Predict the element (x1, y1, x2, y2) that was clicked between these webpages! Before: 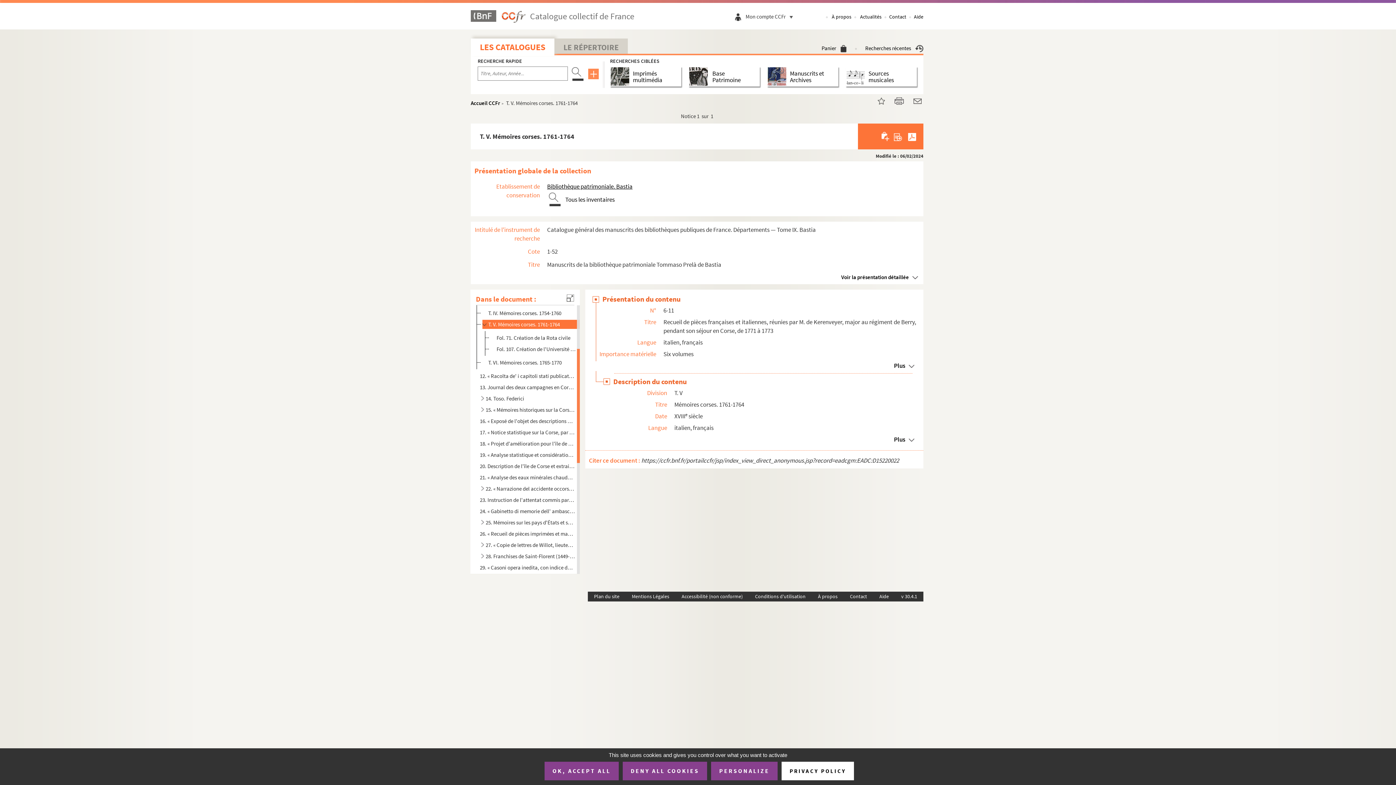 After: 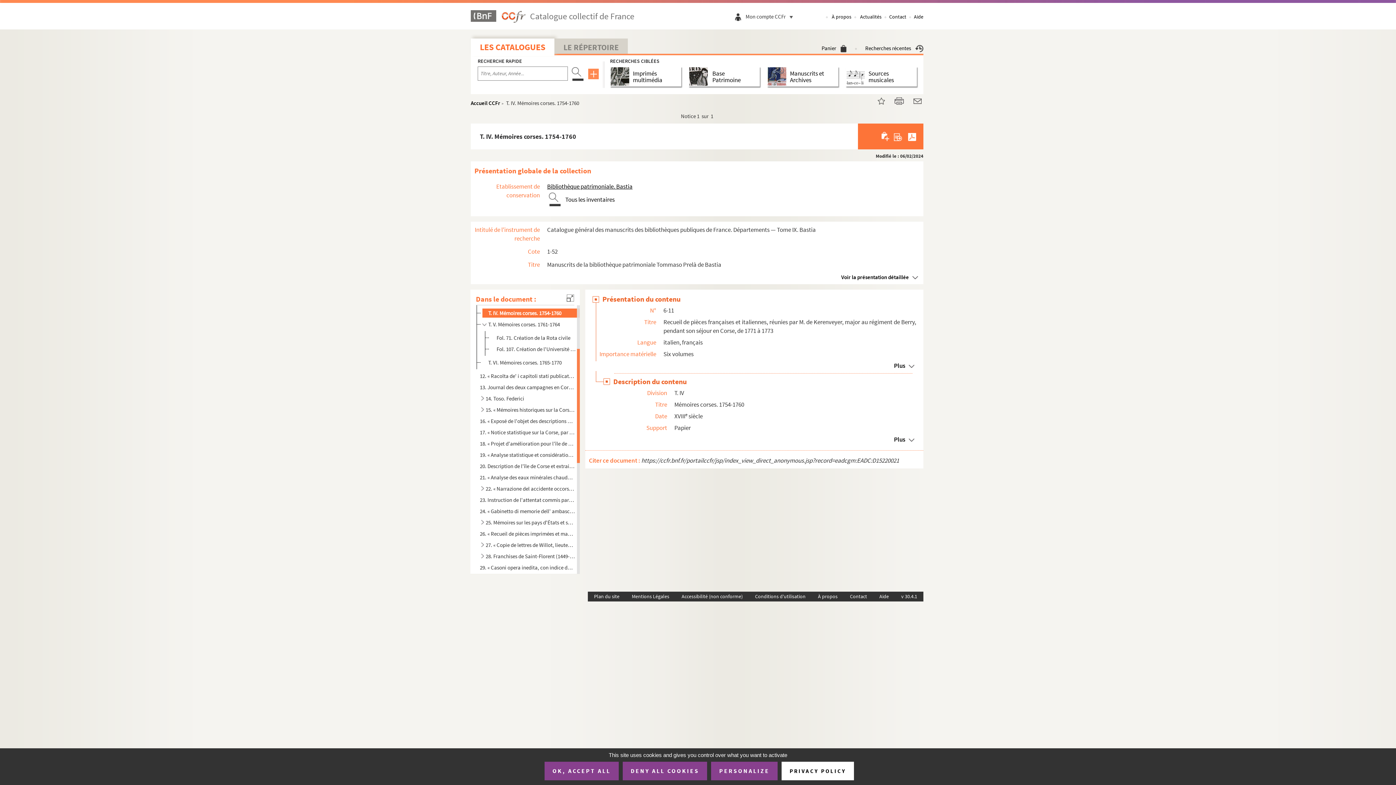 Action: bbox: (488, 308, 576, 317) label: T. IV. Mémoires corses. 1754-1760